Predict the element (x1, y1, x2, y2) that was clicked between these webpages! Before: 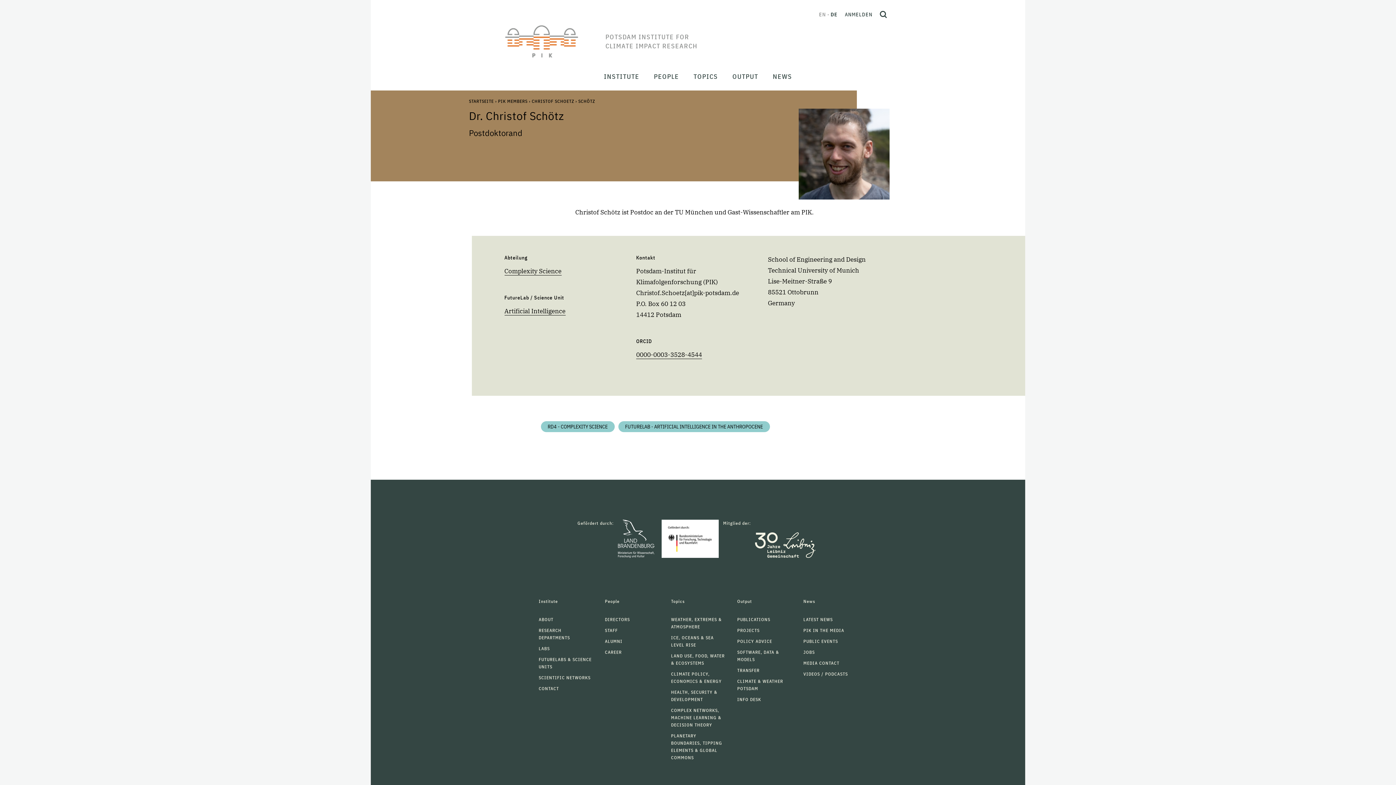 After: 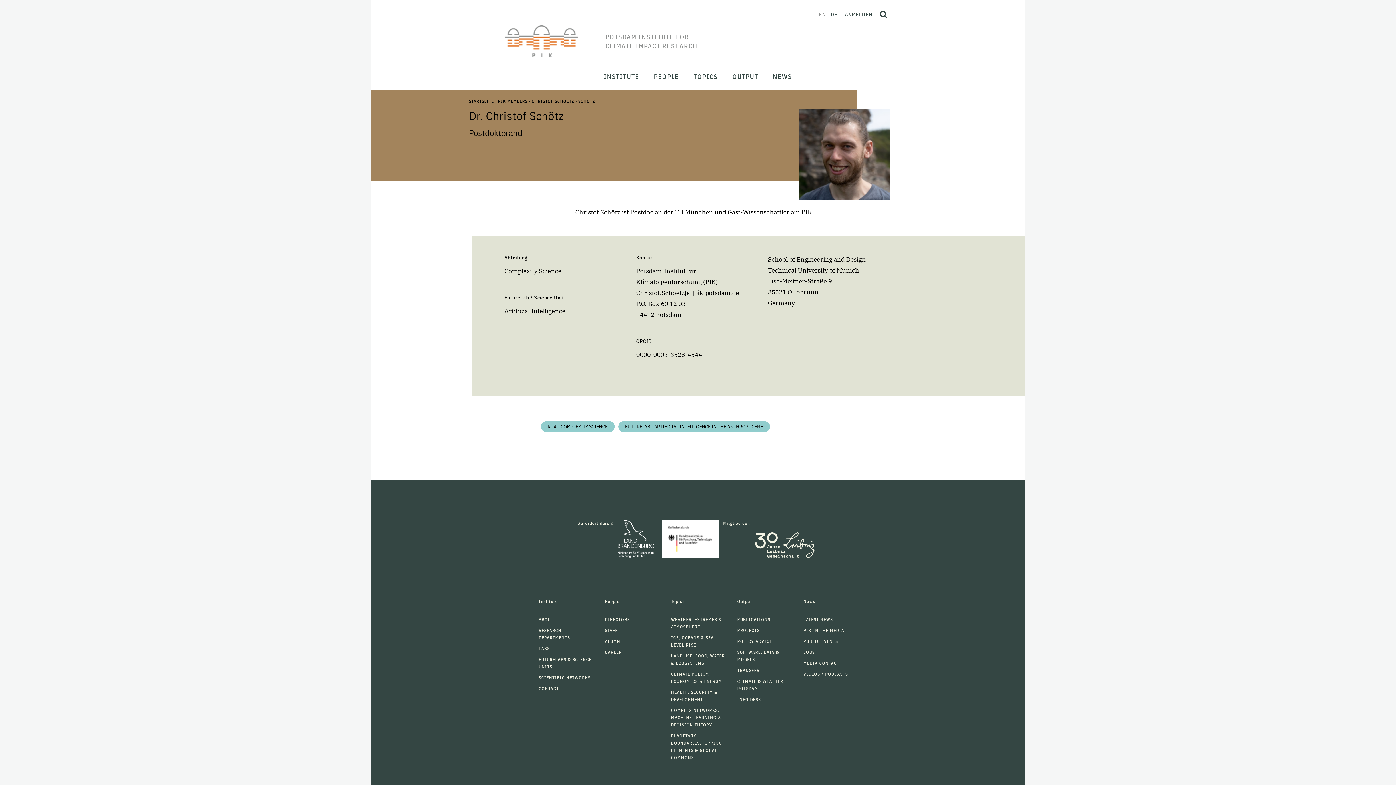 Action: bbox: (661, 520, 718, 558)